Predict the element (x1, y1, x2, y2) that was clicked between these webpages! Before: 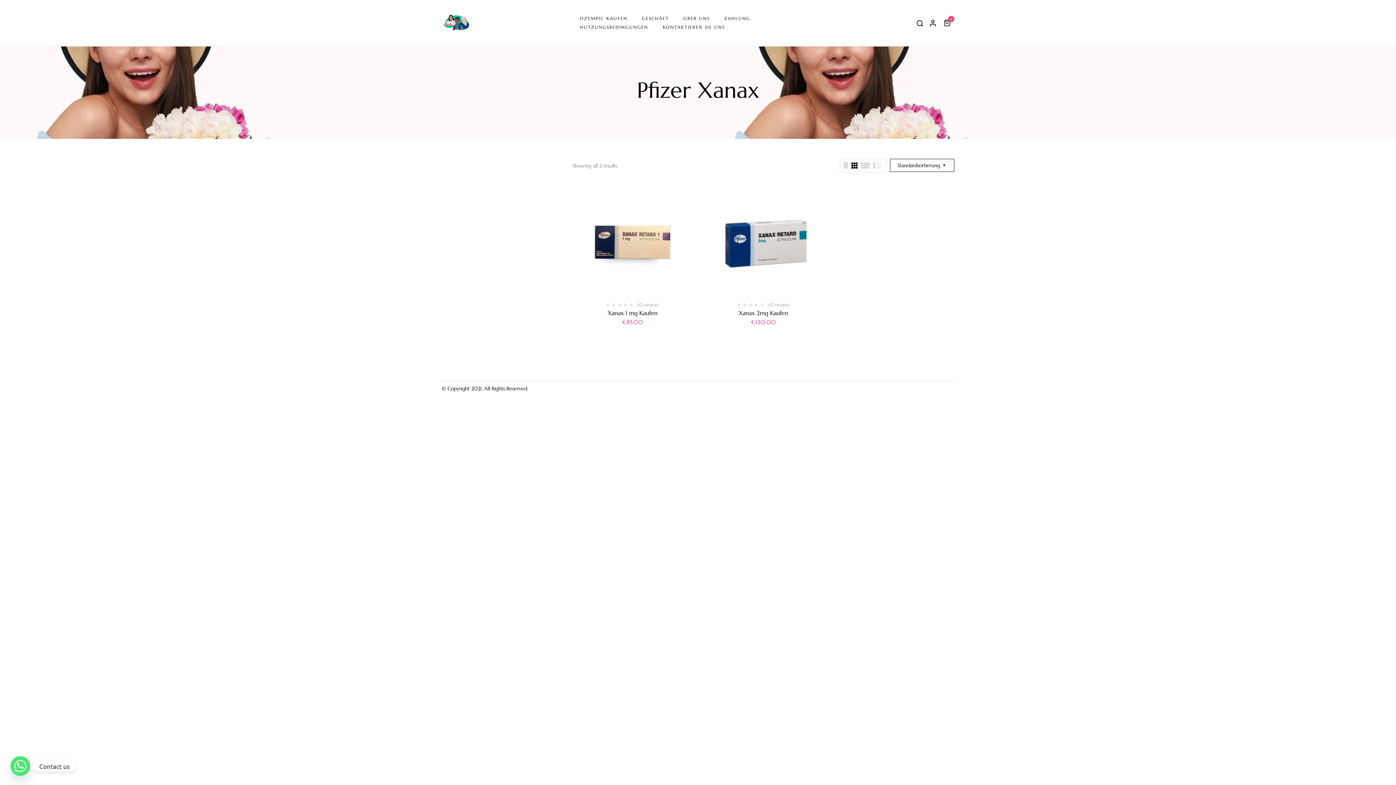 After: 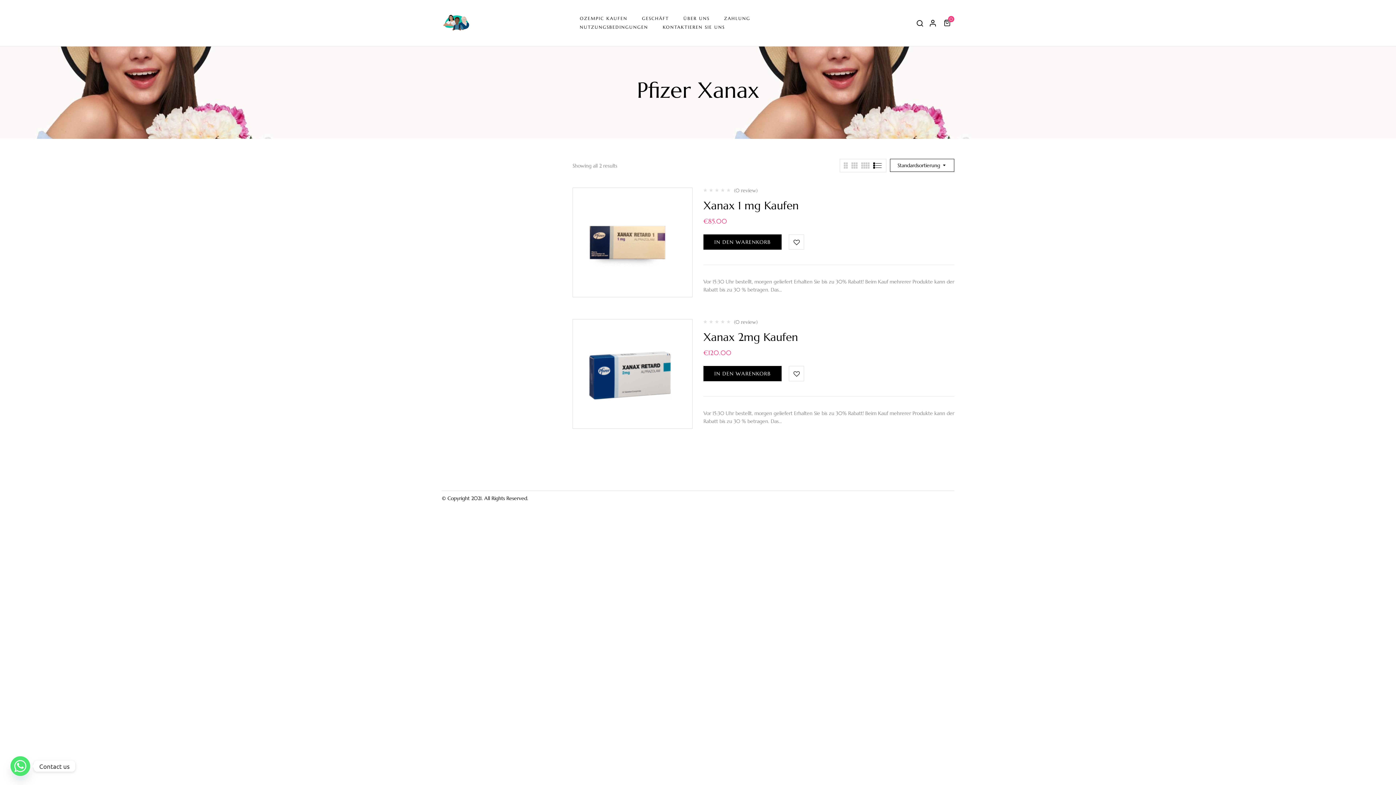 Action: bbox: (873, 162, 882, 168)